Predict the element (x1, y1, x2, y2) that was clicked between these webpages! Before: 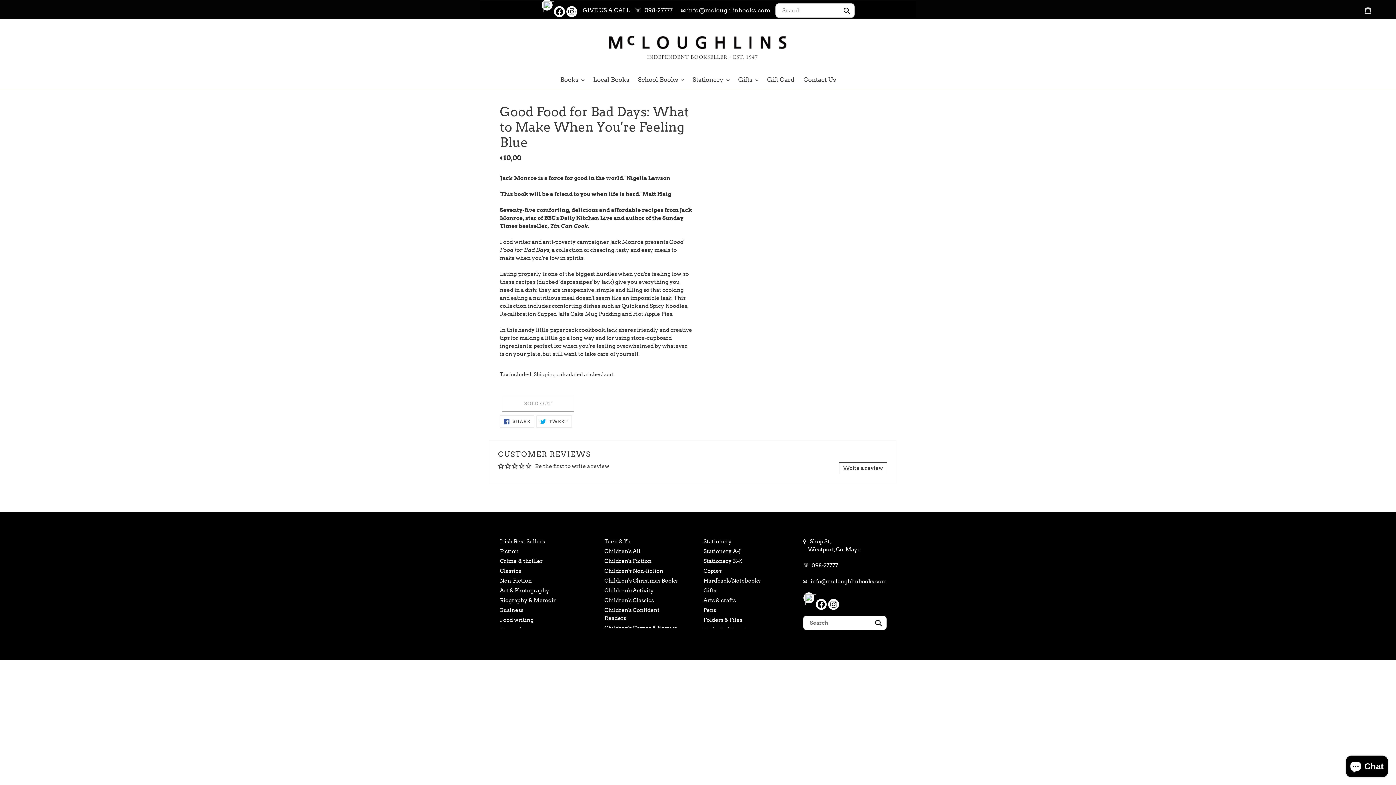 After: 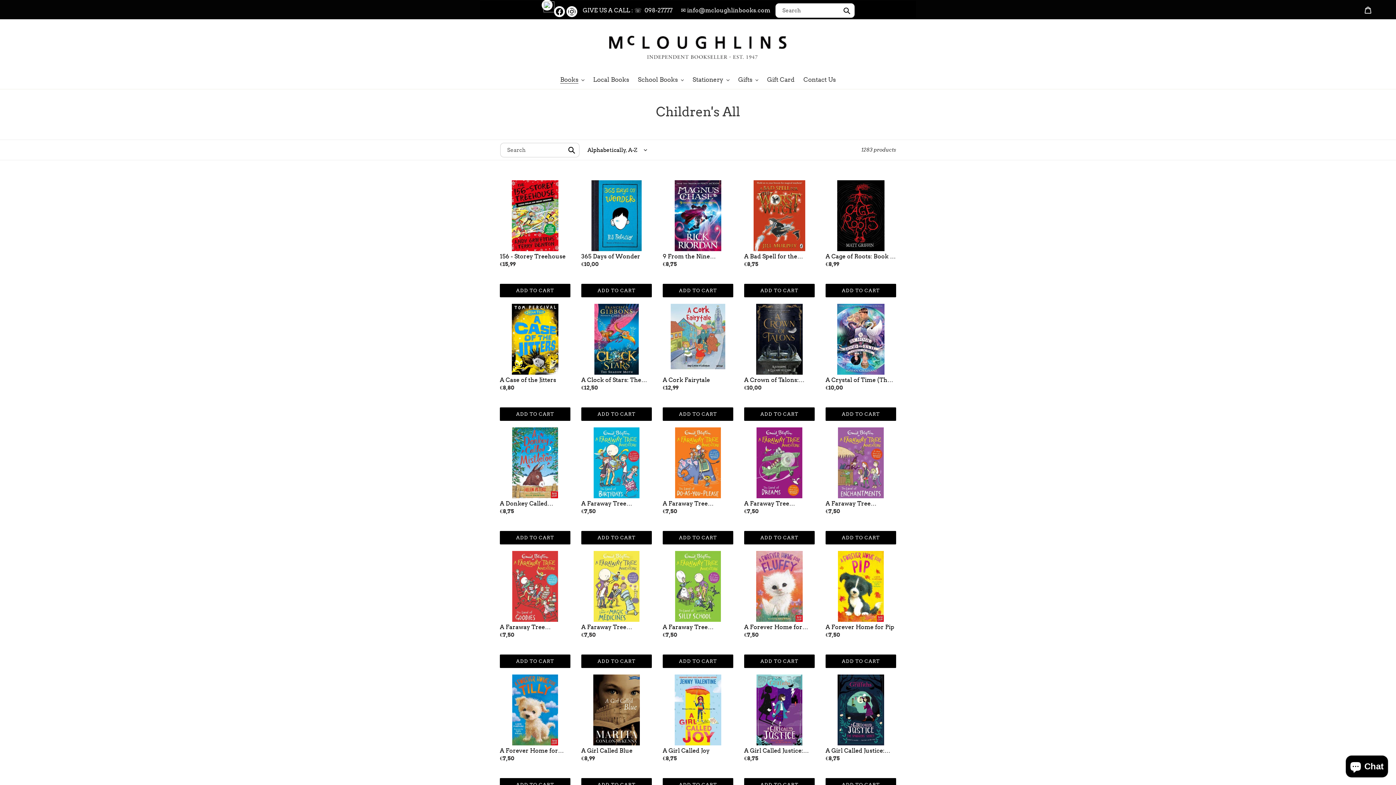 Action: label: Children's All bbox: (604, 548, 640, 554)